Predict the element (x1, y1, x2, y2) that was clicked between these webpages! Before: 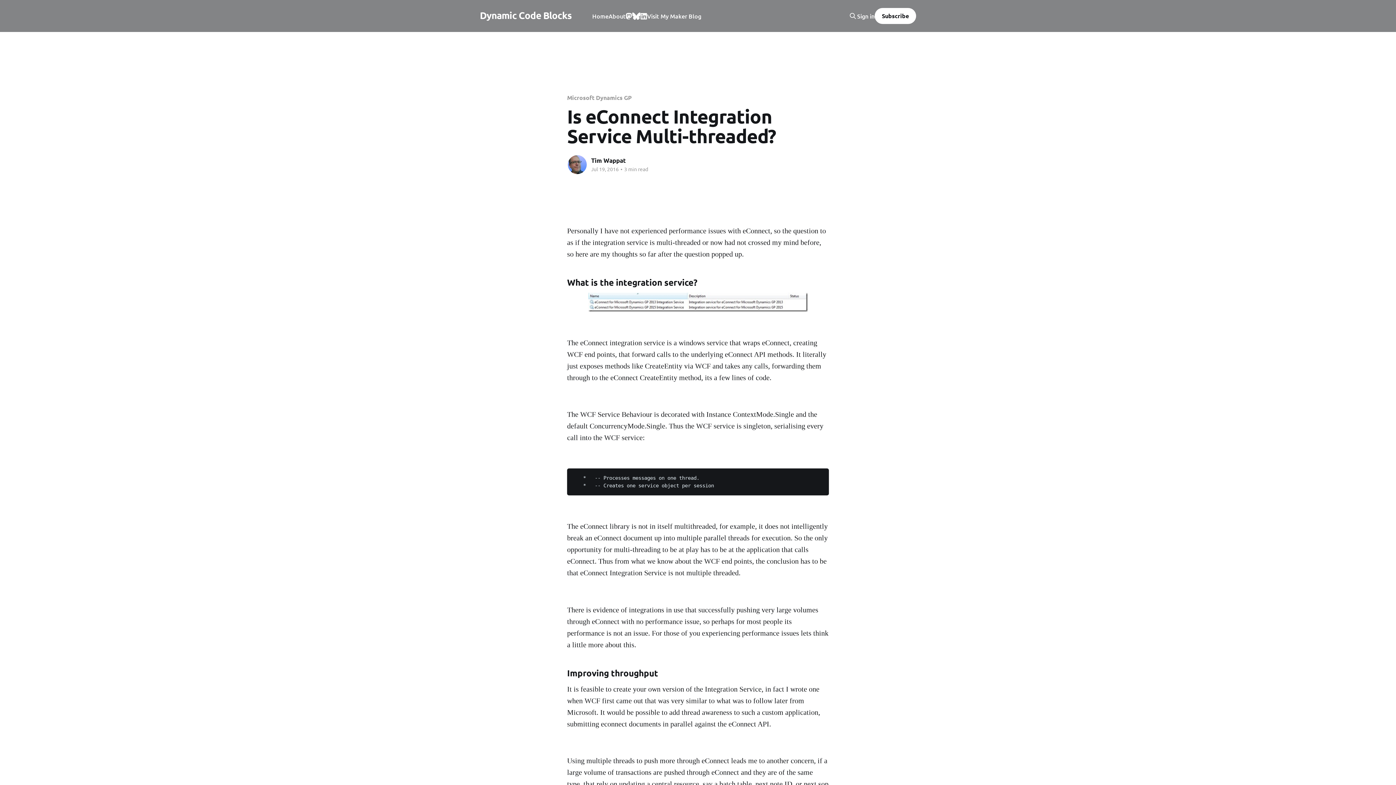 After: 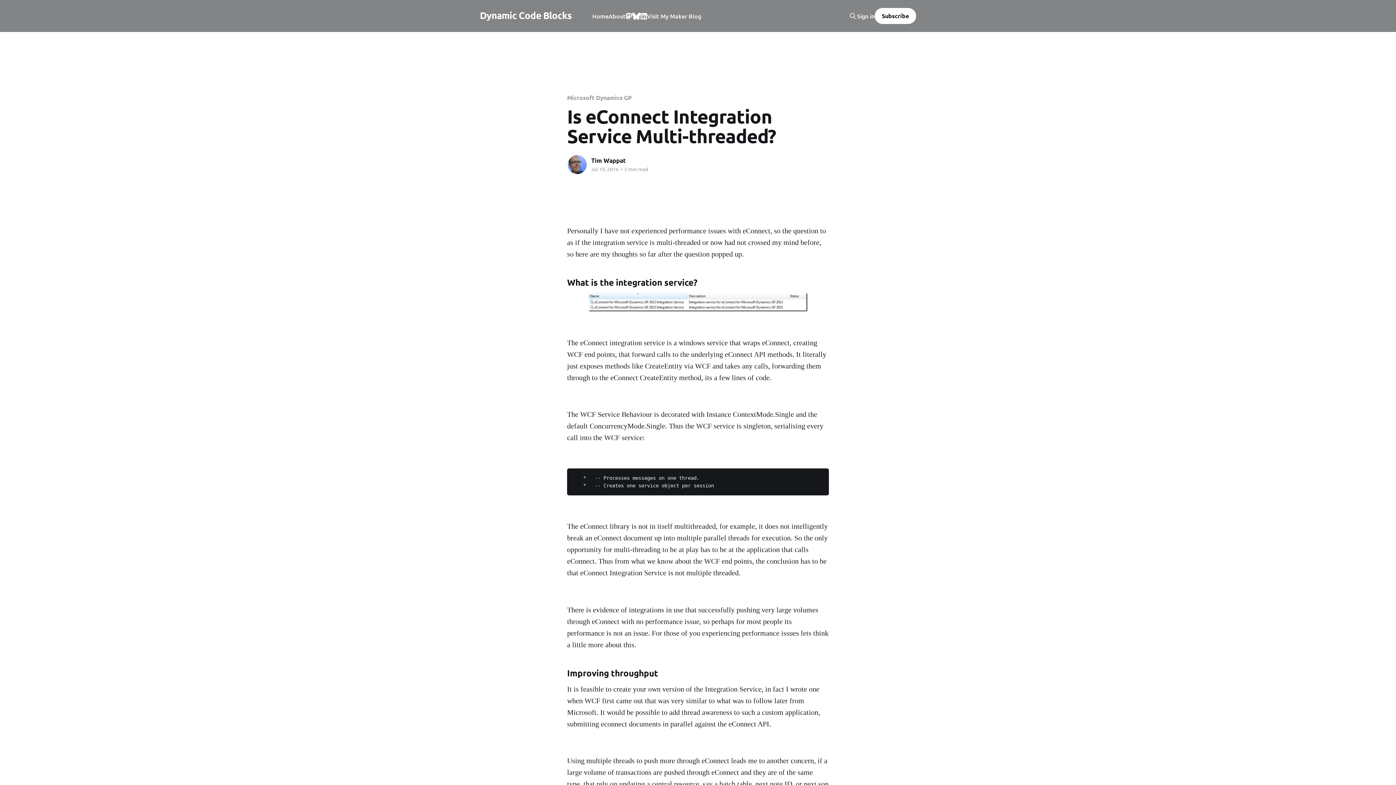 Action: label: Subscribe bbox: (874, 8, 916, 24)